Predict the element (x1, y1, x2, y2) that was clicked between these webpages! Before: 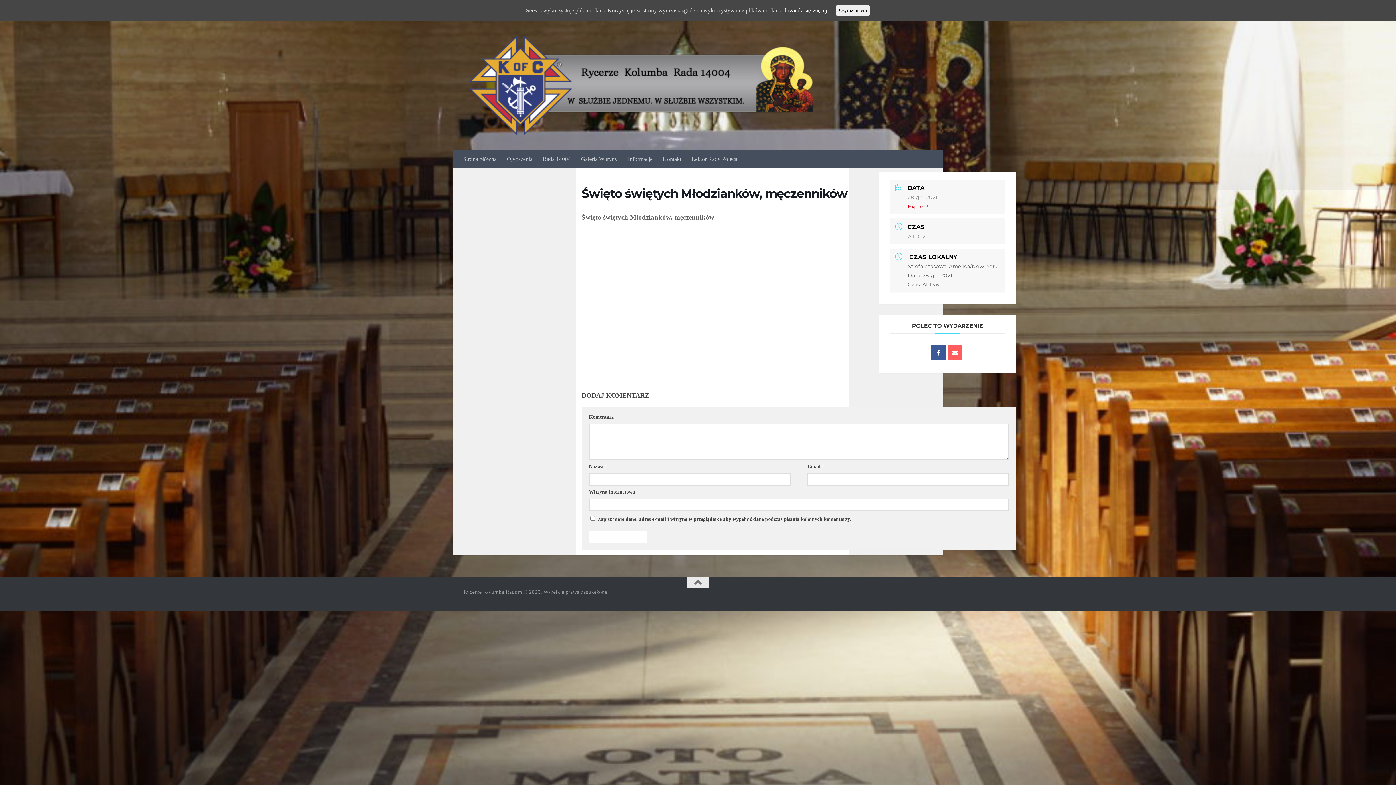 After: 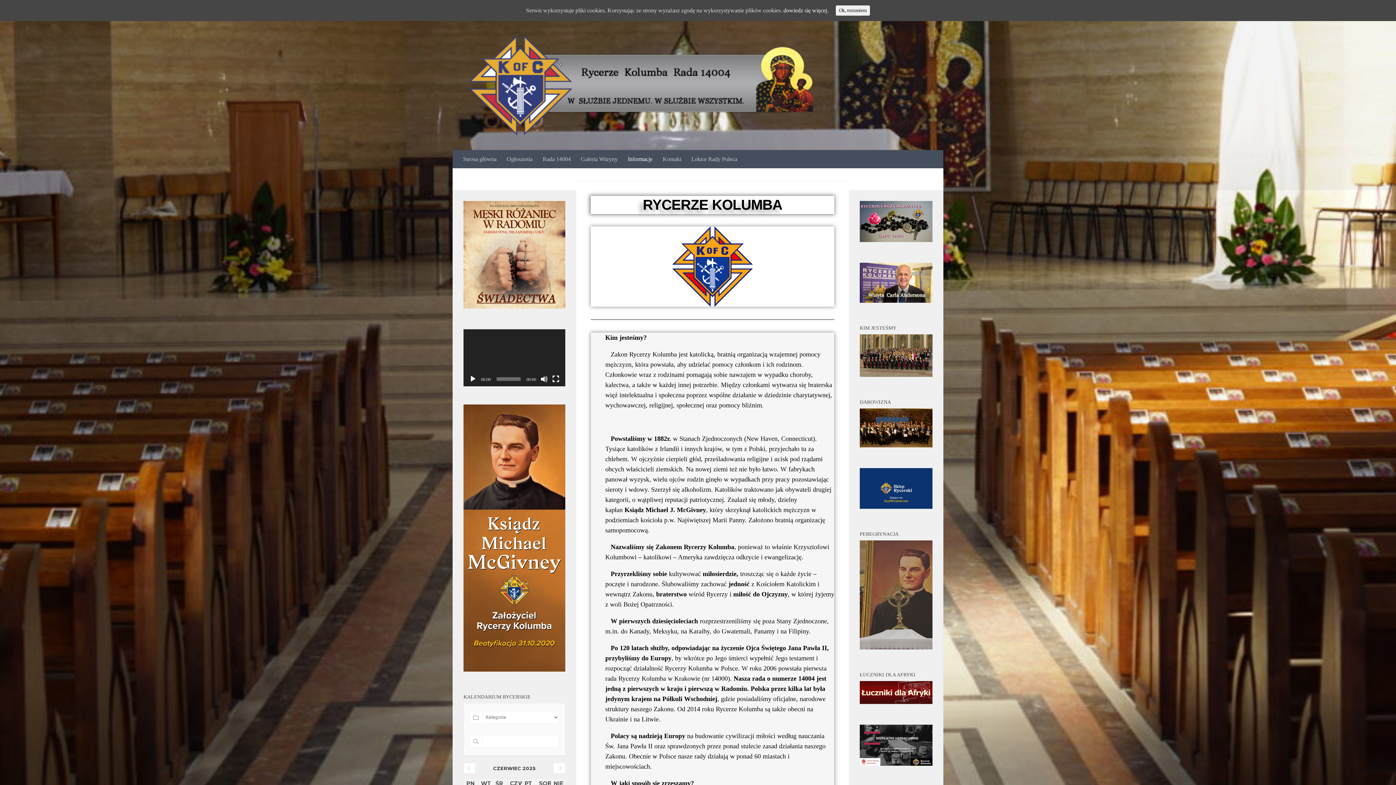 Action: label: Informacje bbox: (622, 150, 657, 168)